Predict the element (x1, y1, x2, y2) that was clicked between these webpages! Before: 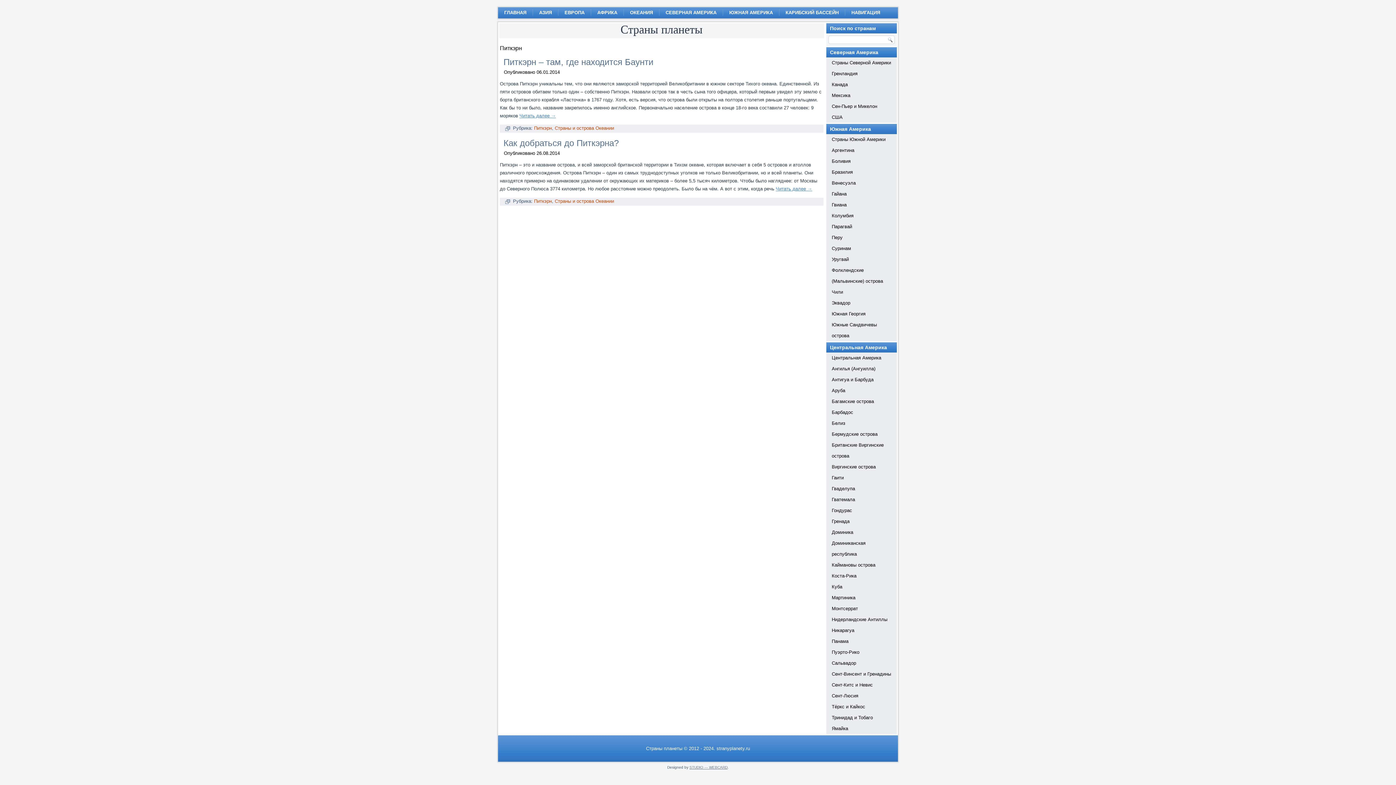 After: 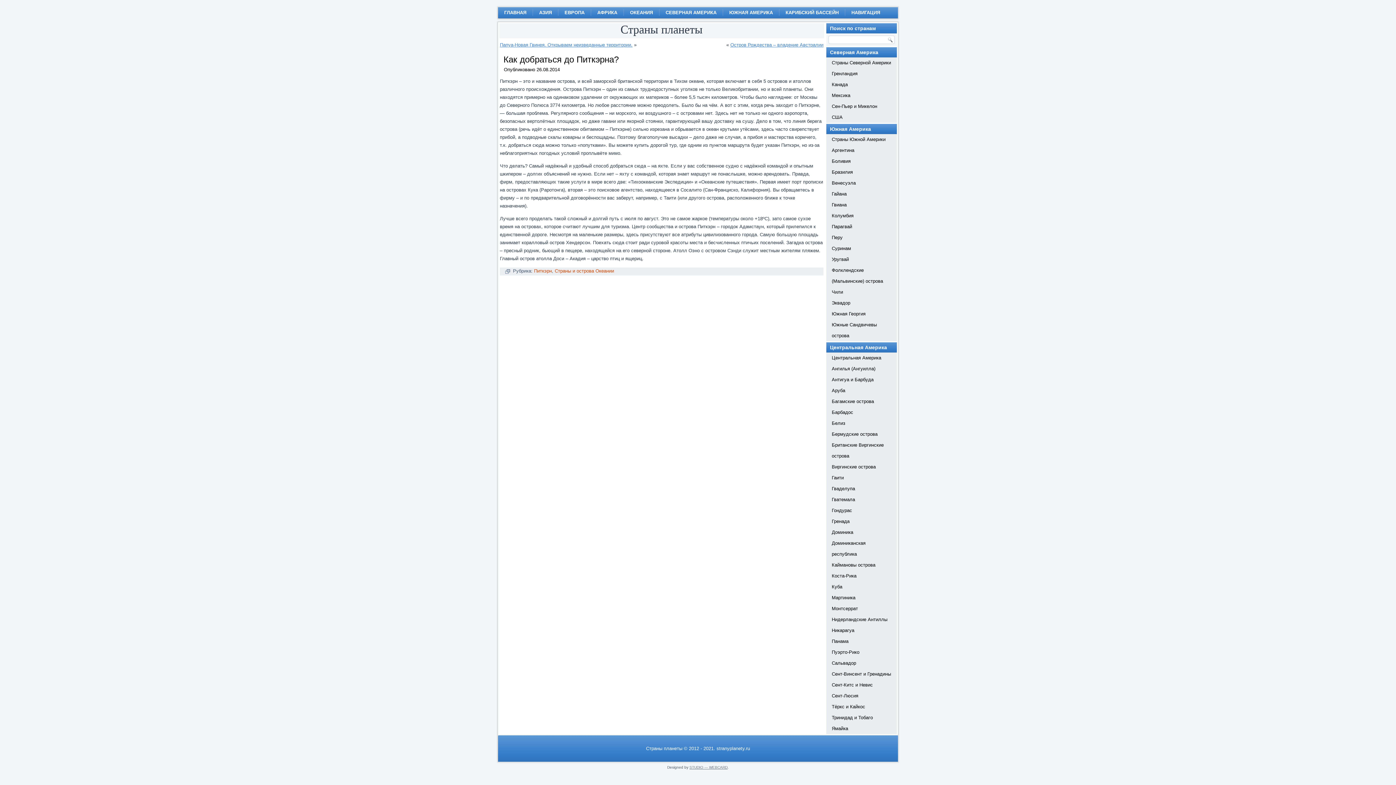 Action: bbox: (776, 186, 812, 191) label: Читать далее →